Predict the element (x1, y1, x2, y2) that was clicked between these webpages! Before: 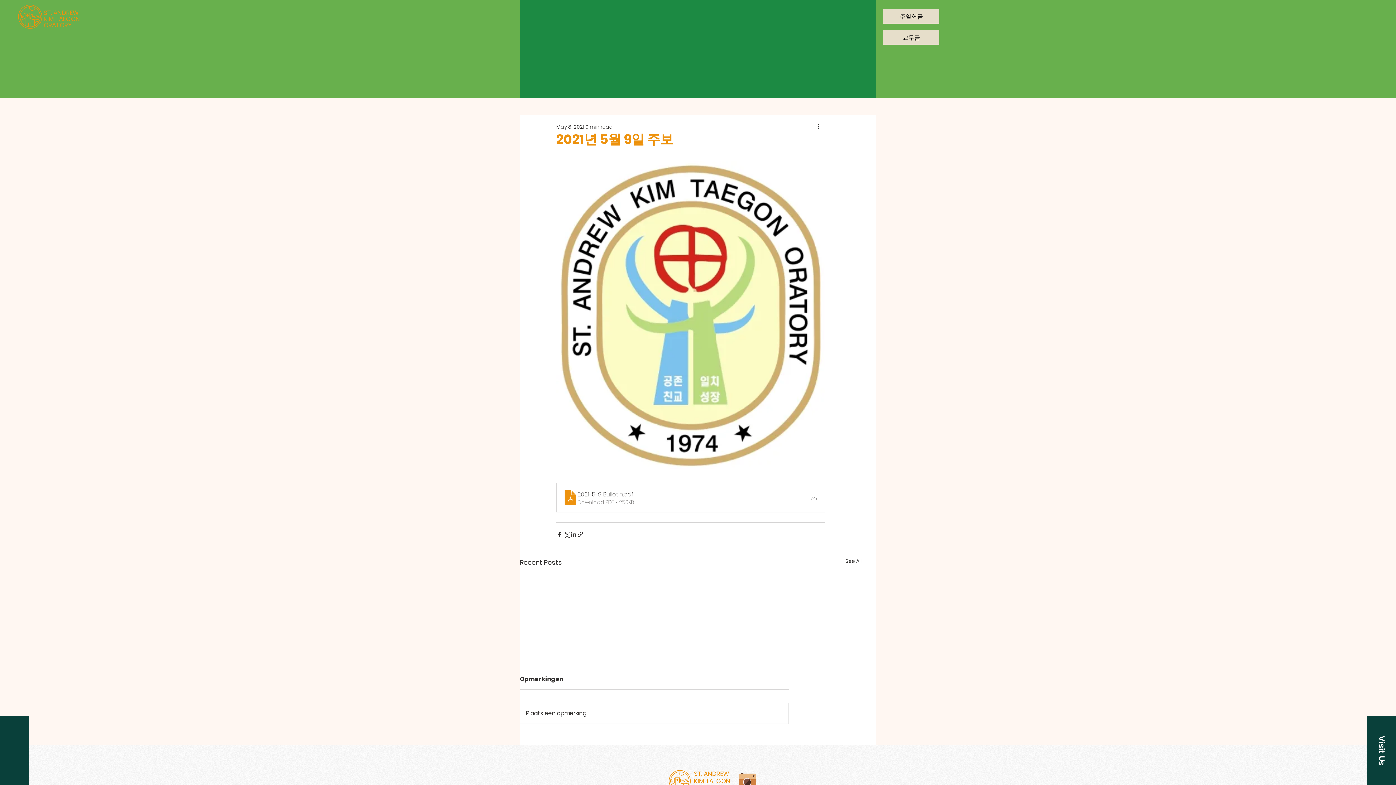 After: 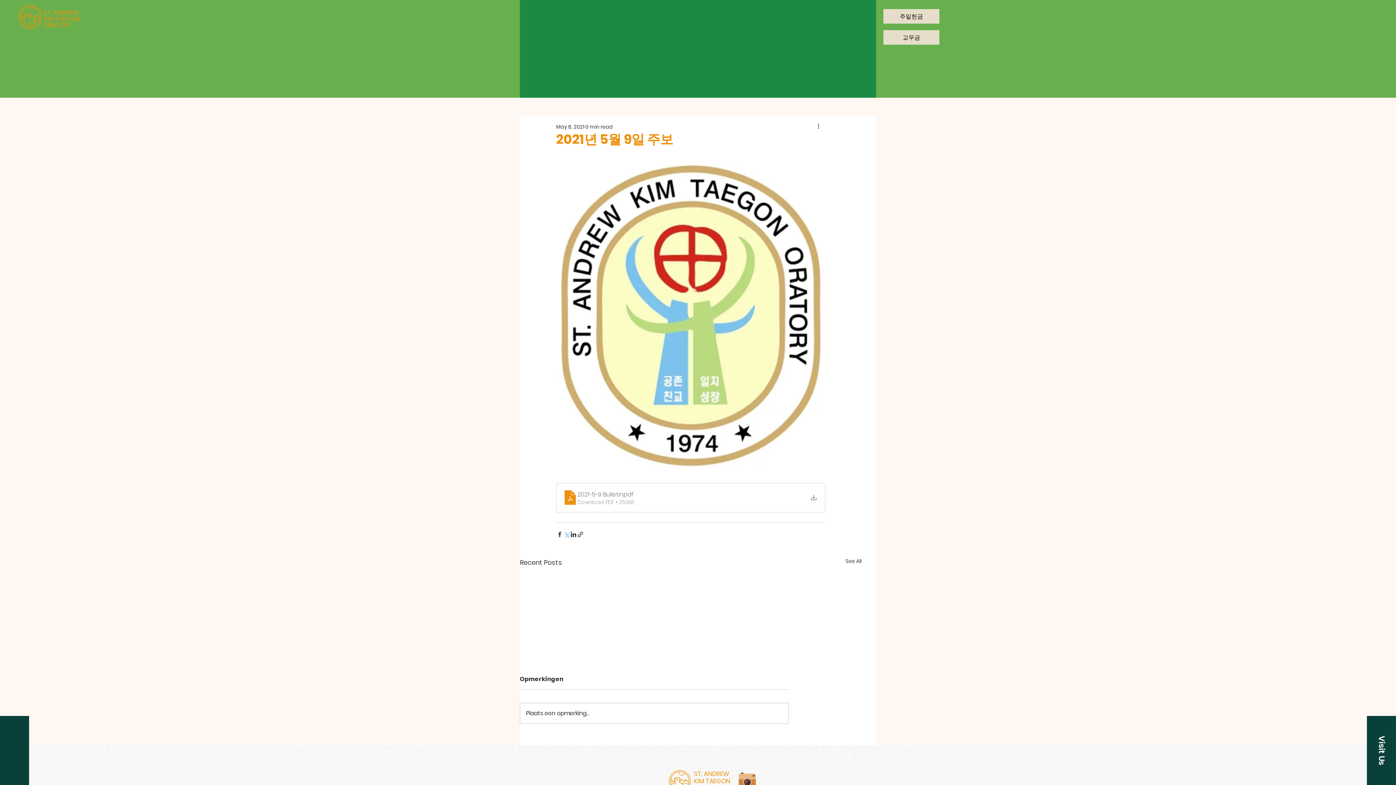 Action: label: Share via X (Twitter) bbox: (563, 531, 570, 538)